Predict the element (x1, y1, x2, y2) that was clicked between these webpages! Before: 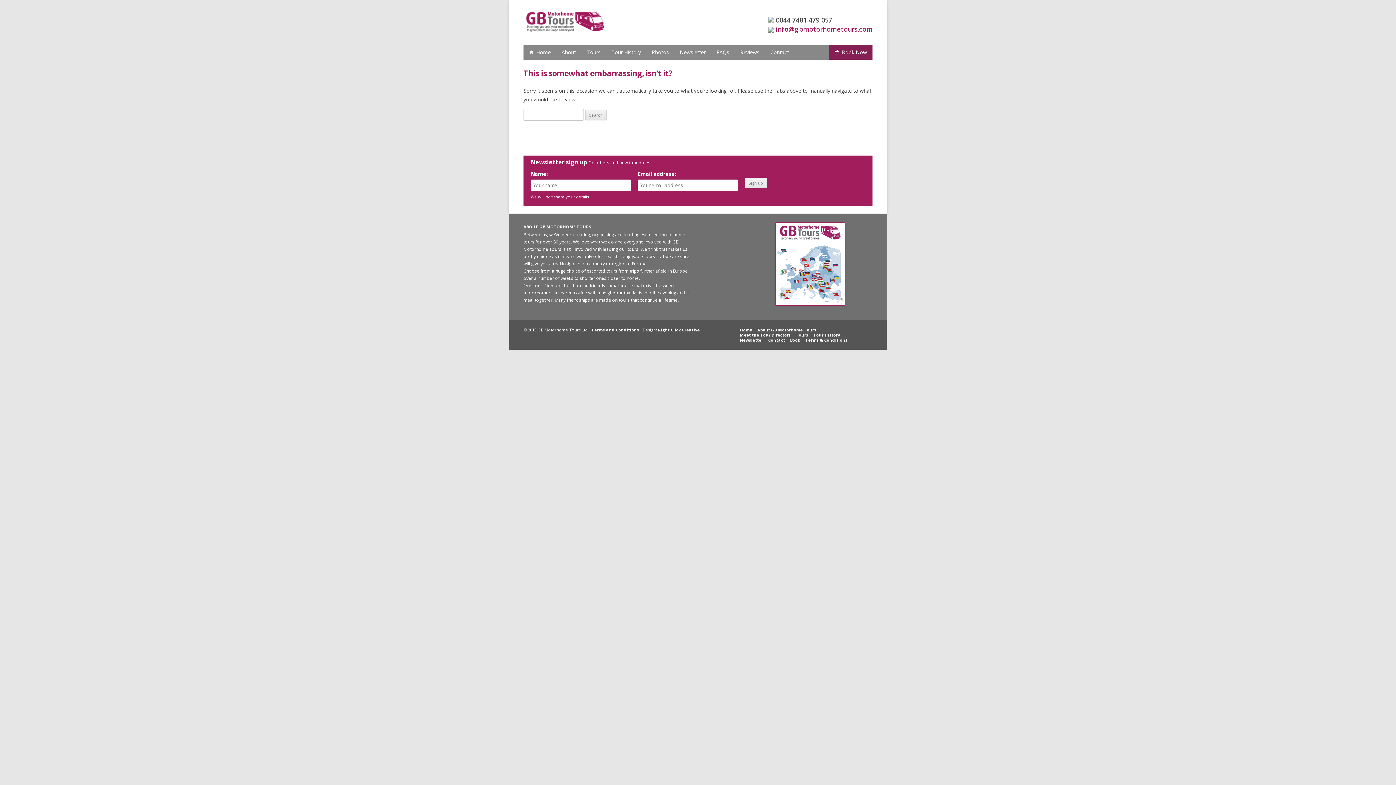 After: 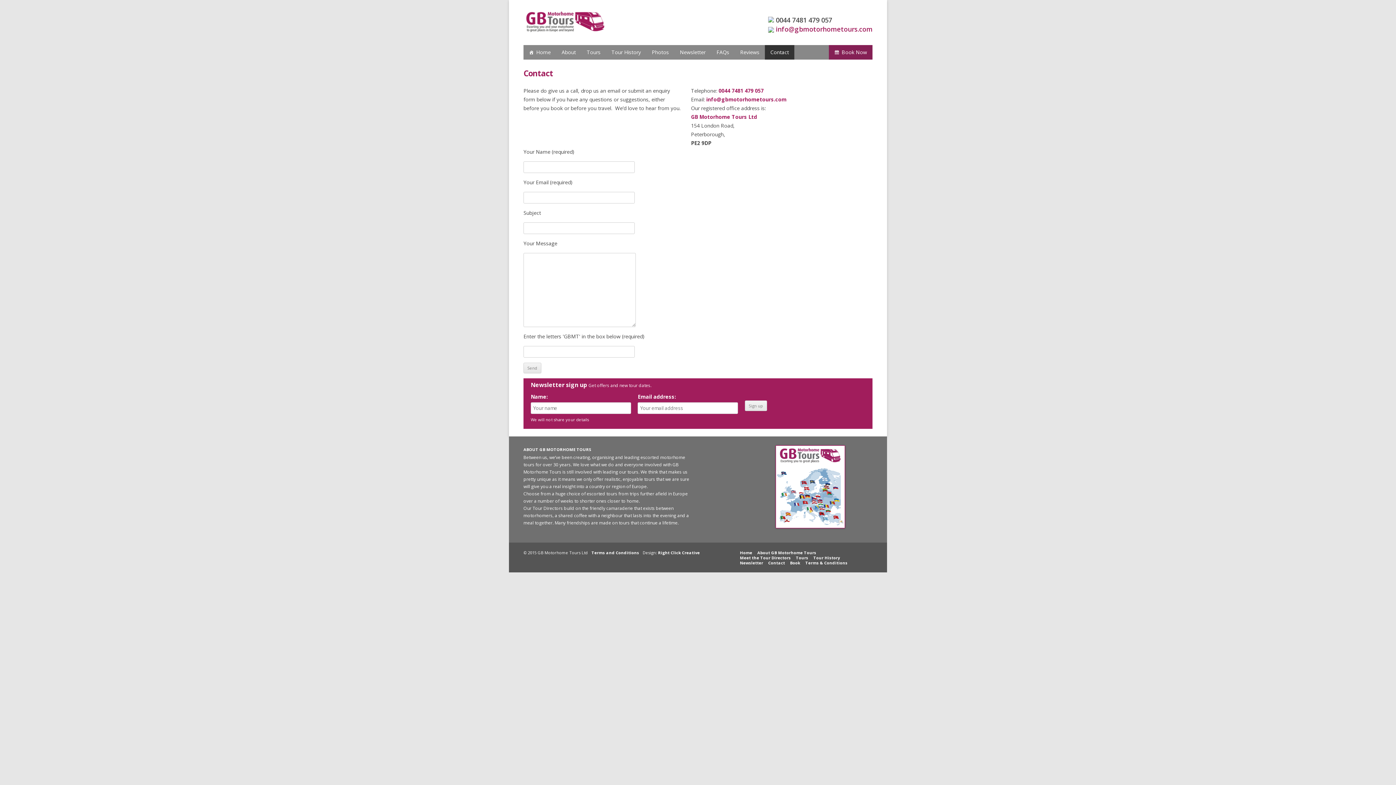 Action: bbox: (768, 337, 785, 342) label: Contact